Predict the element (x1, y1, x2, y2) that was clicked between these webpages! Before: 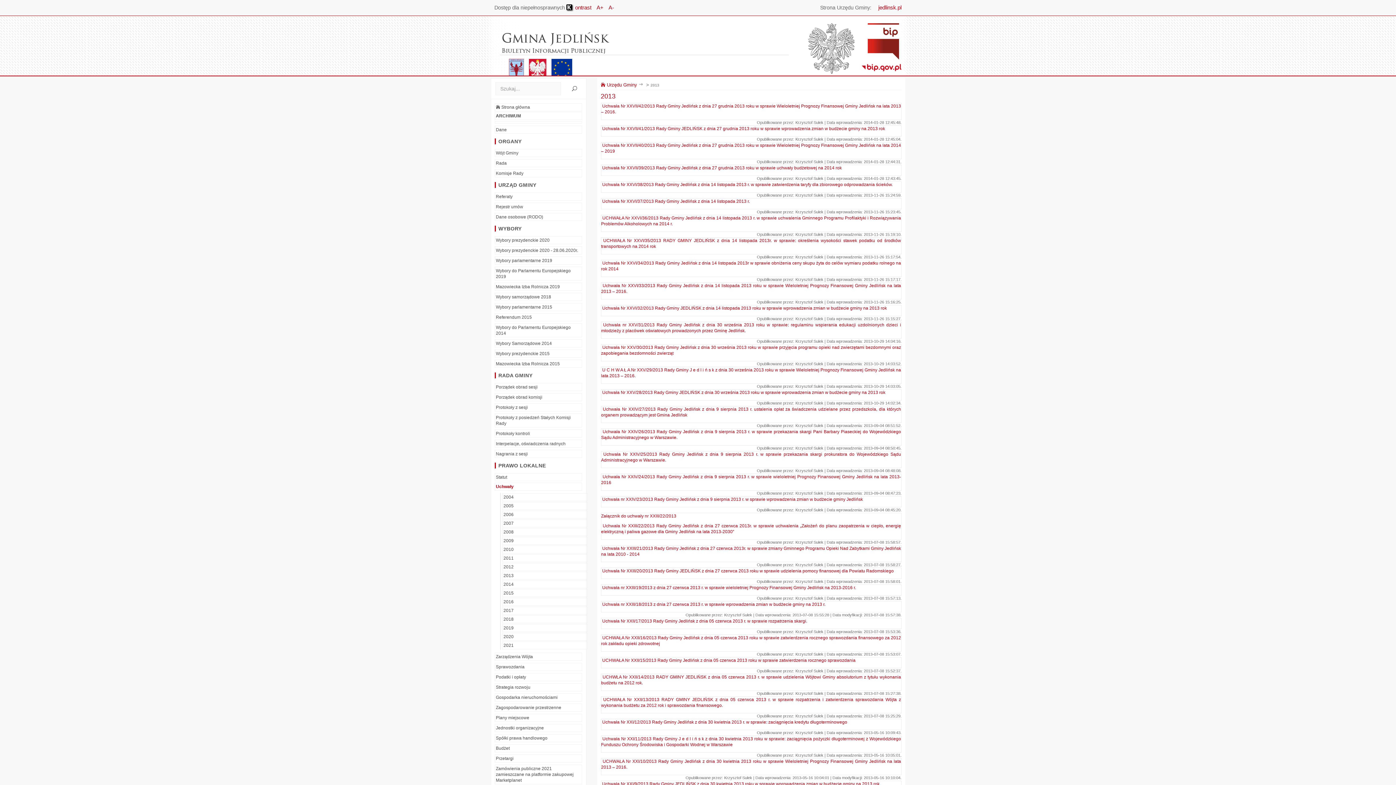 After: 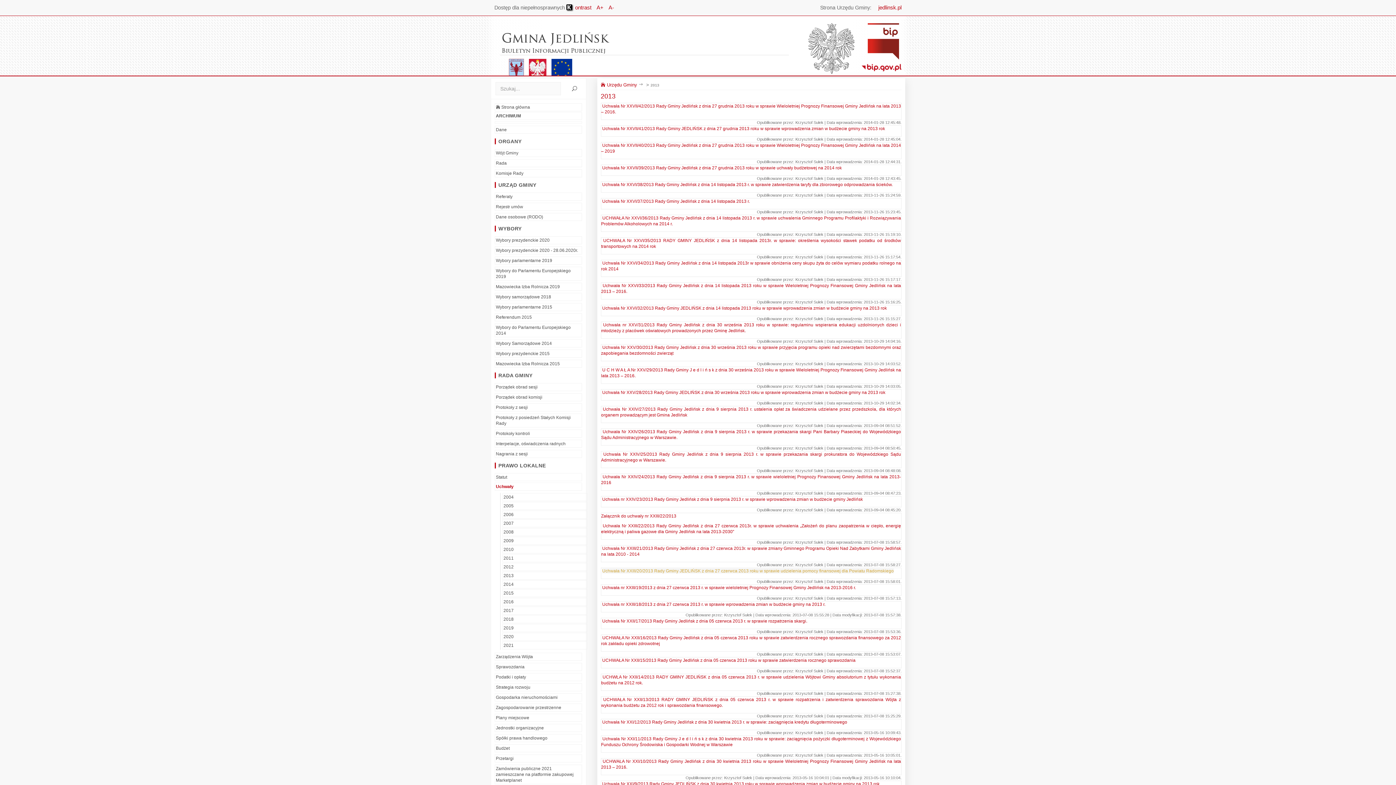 Action: label: Uchwała Nr XXIII/20/2013 Rady Gminy JEDLIŃSK z dnia 27 czerwca 2013 roku w sprawie udzielenia pomocy finansowej dla Powiatu Radomskiego bbox: (602, 568, 894, 573)